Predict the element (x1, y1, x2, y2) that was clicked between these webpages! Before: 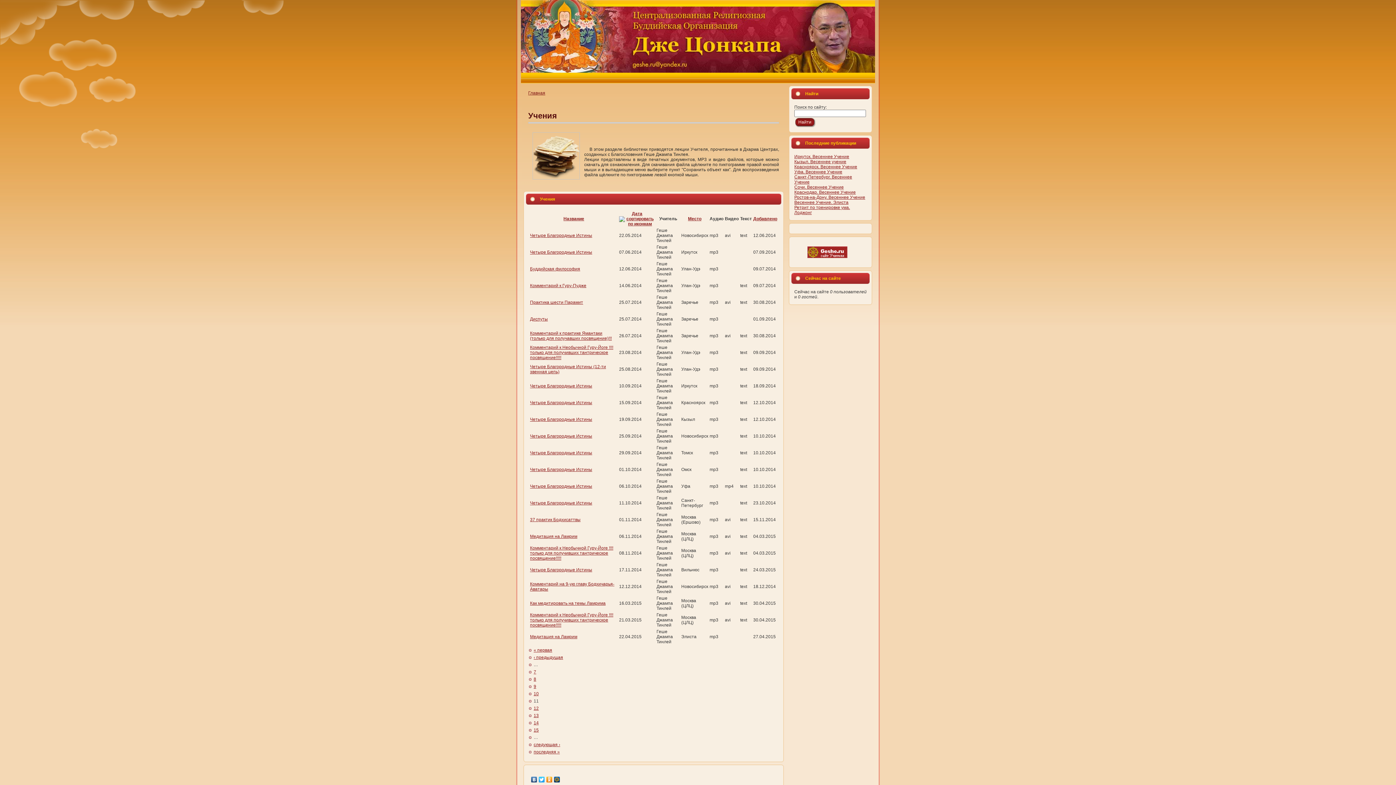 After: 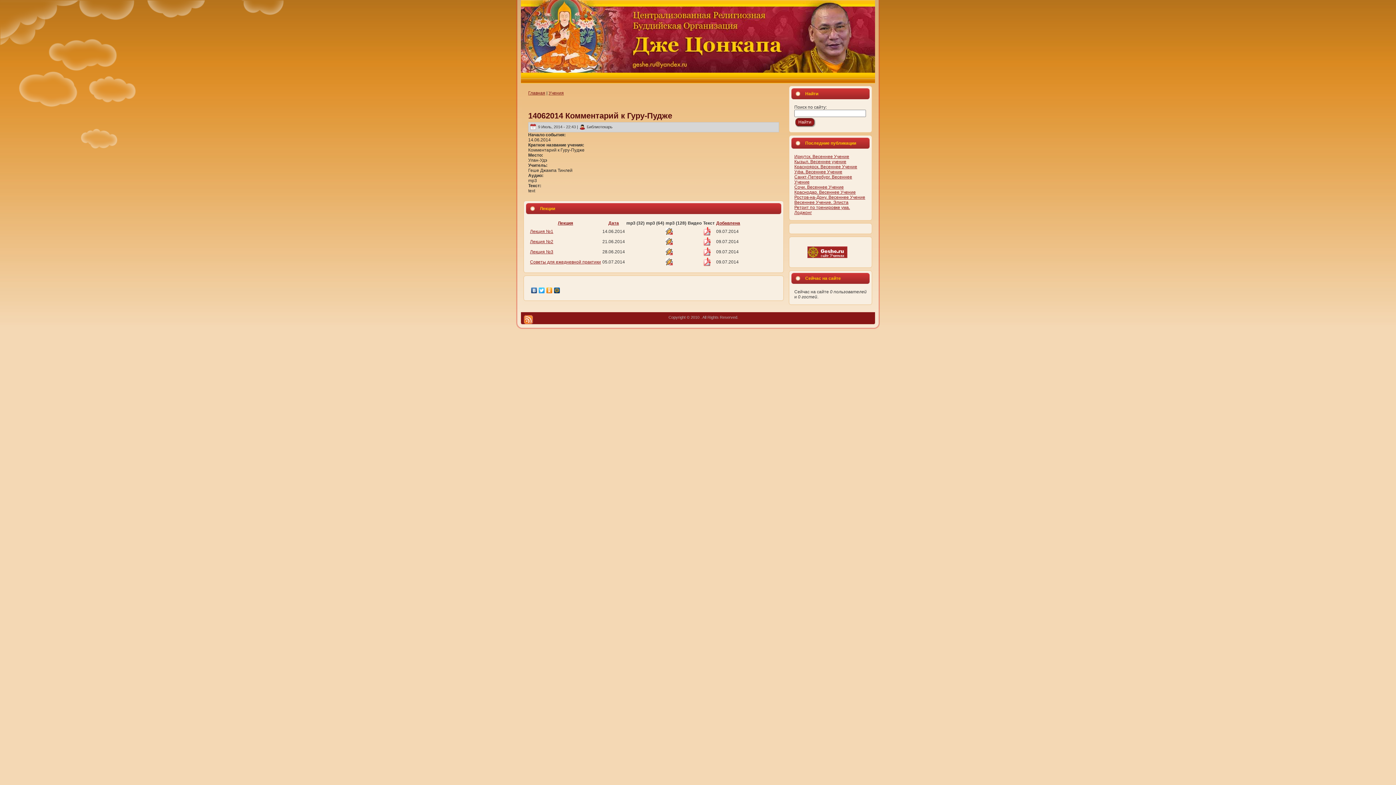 Action: bbox: (530, 283, 586, 288) label: Комментарий к Гуру-Пудже